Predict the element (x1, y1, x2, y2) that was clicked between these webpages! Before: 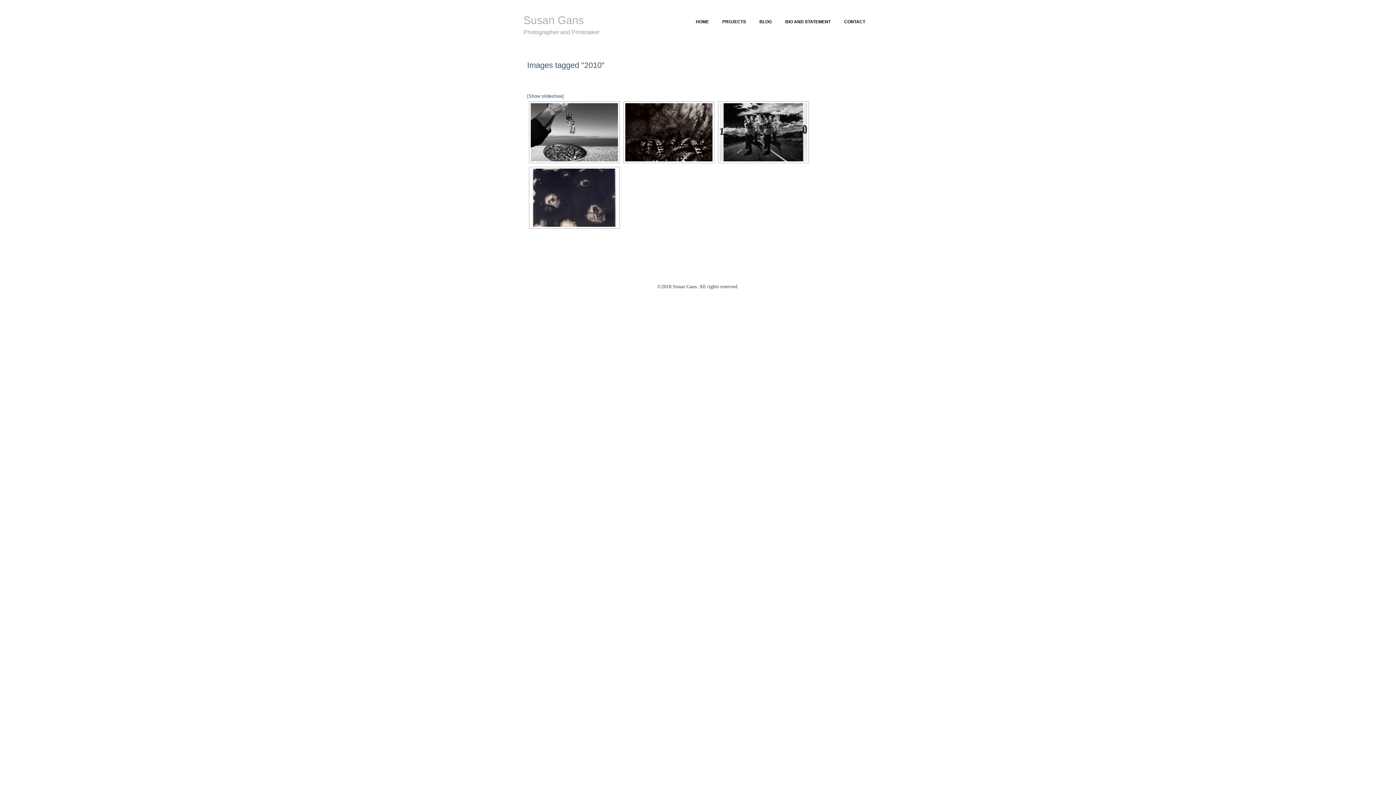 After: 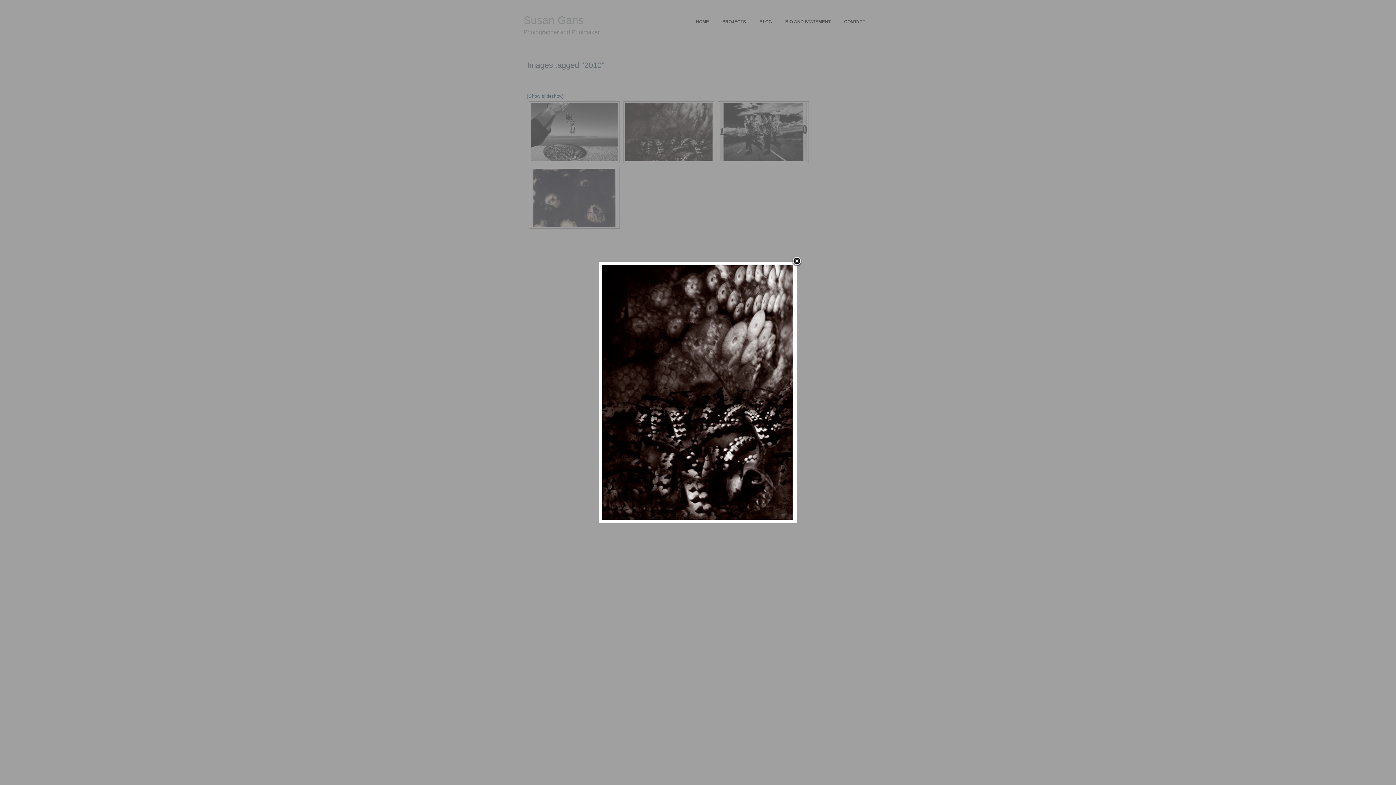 Action: bbox: (625, 103, 712, 161)